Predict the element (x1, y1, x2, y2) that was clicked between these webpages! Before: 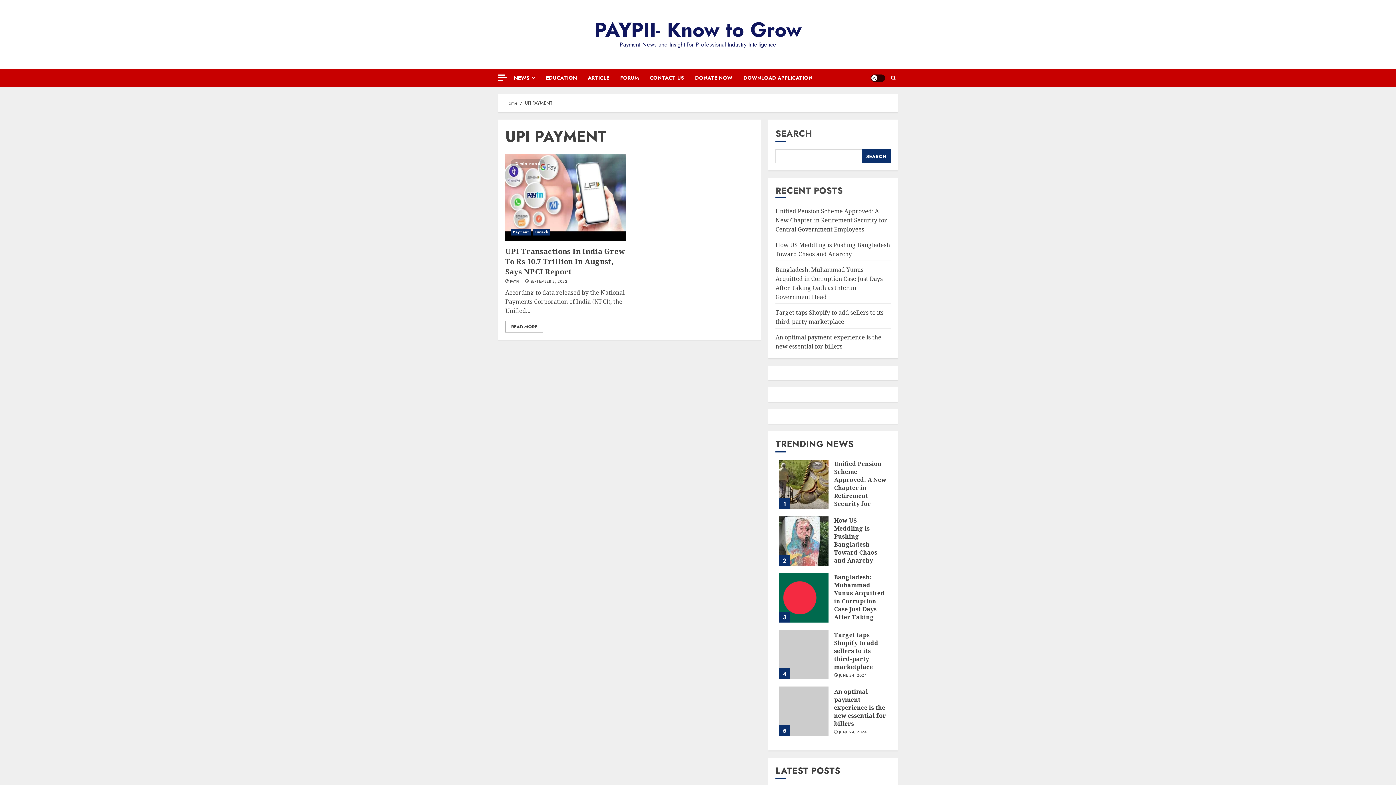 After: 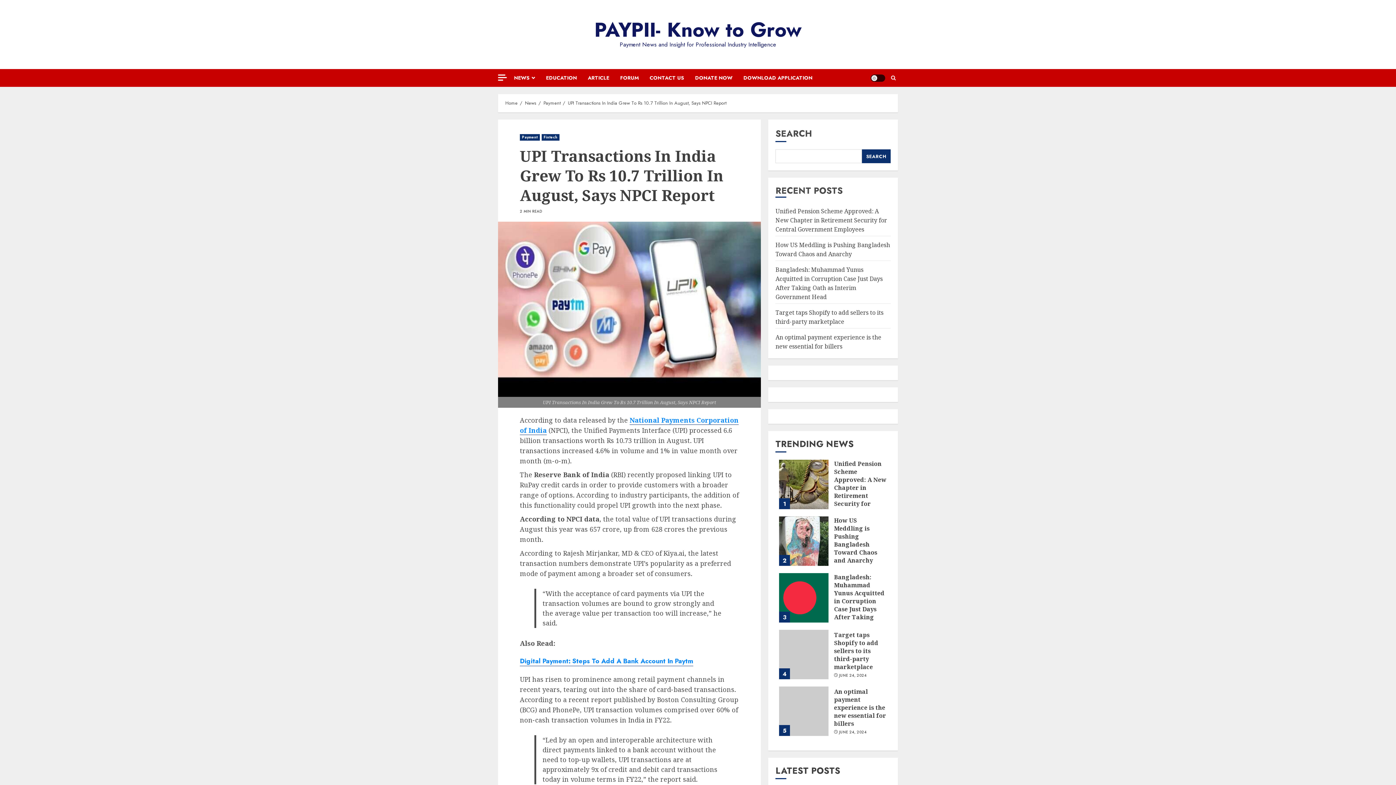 Action: bbox: (505, 321, 543, 332) label: READ MORE